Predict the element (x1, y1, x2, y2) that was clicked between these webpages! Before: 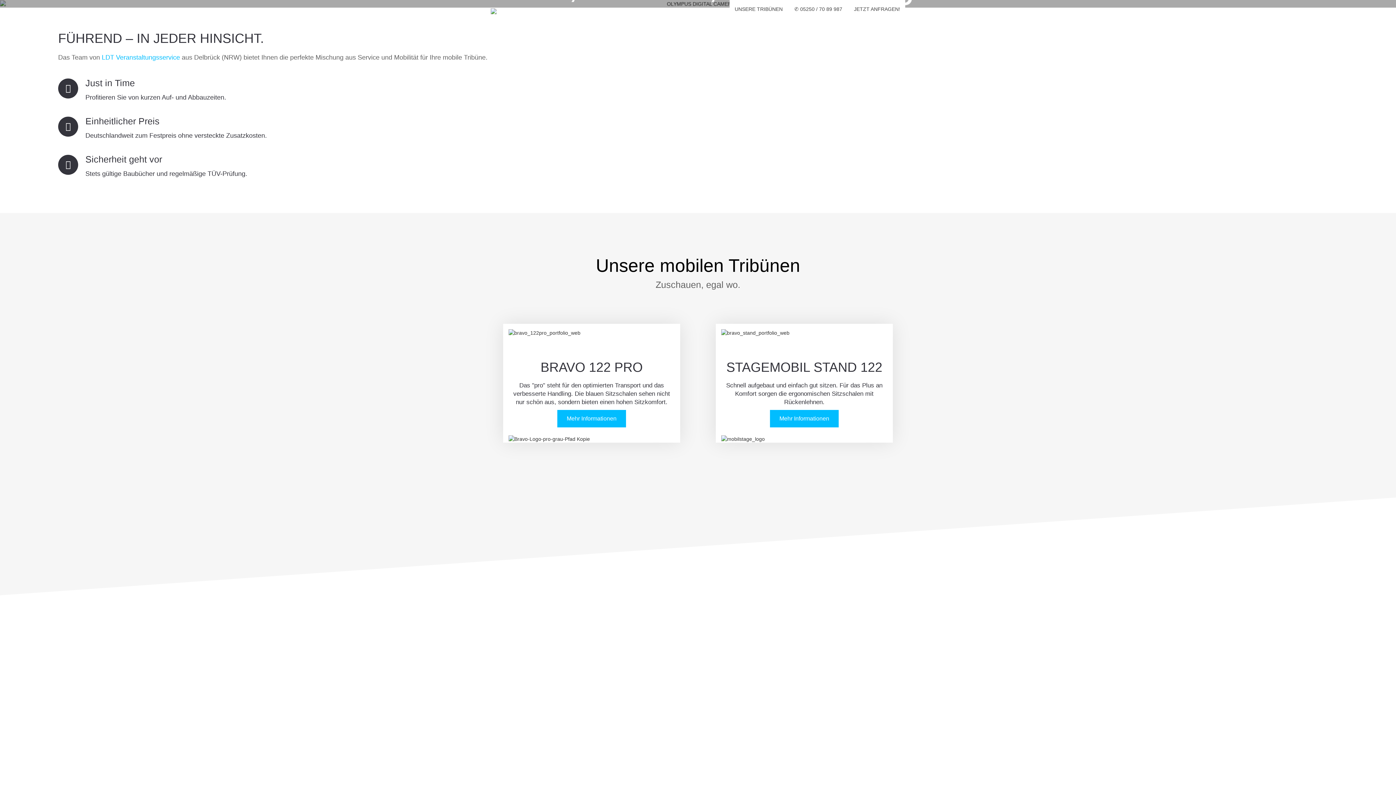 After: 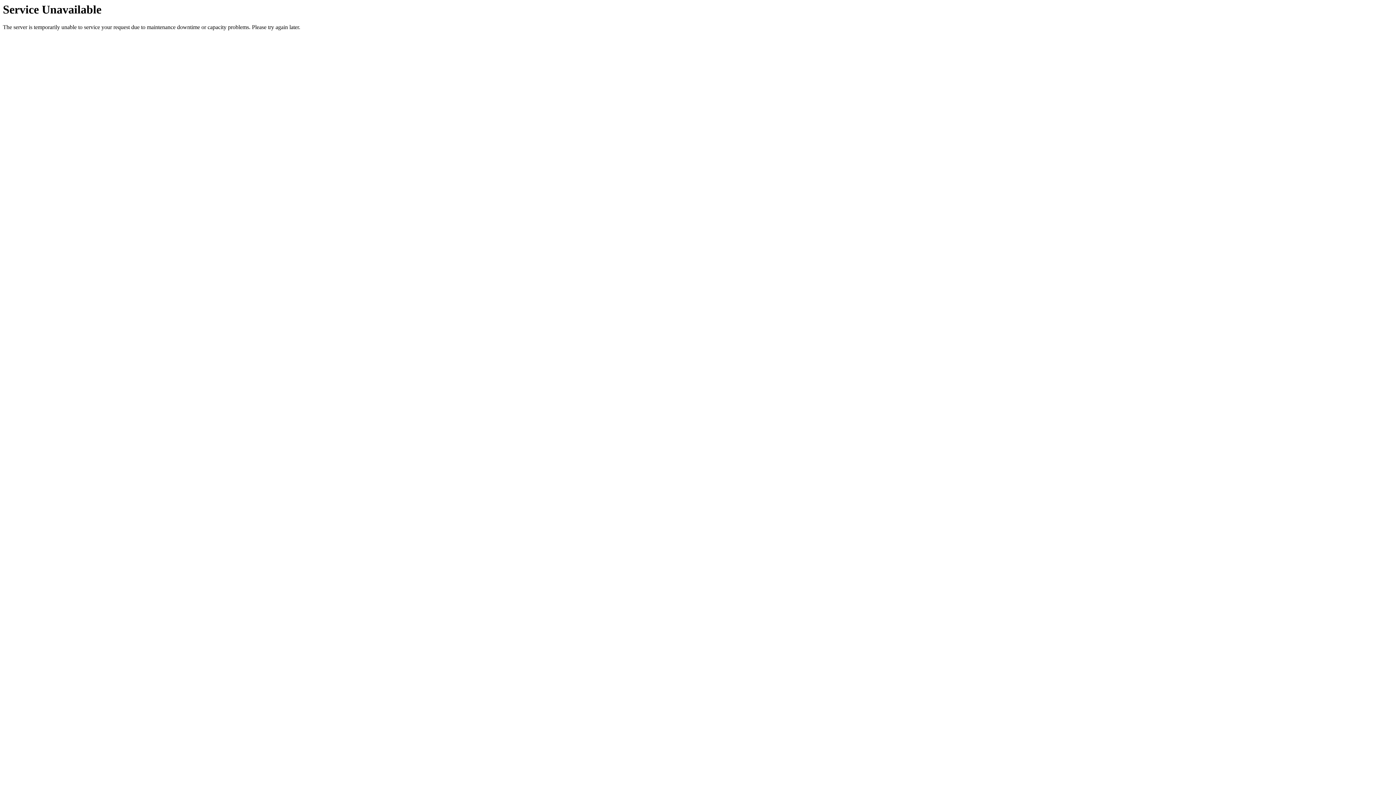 Action: label: JETZT ANFRAGEN! bbox: (849, 0, 905, 18)